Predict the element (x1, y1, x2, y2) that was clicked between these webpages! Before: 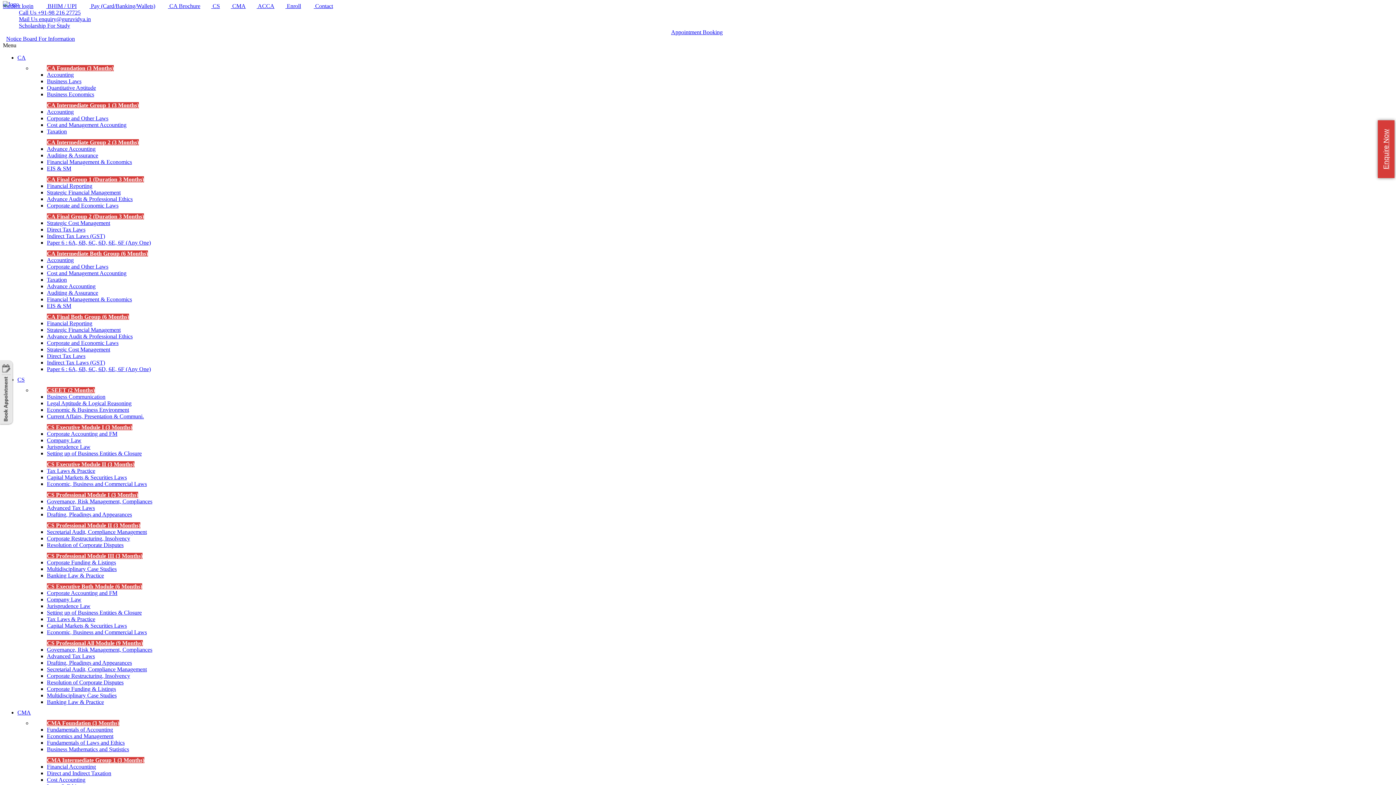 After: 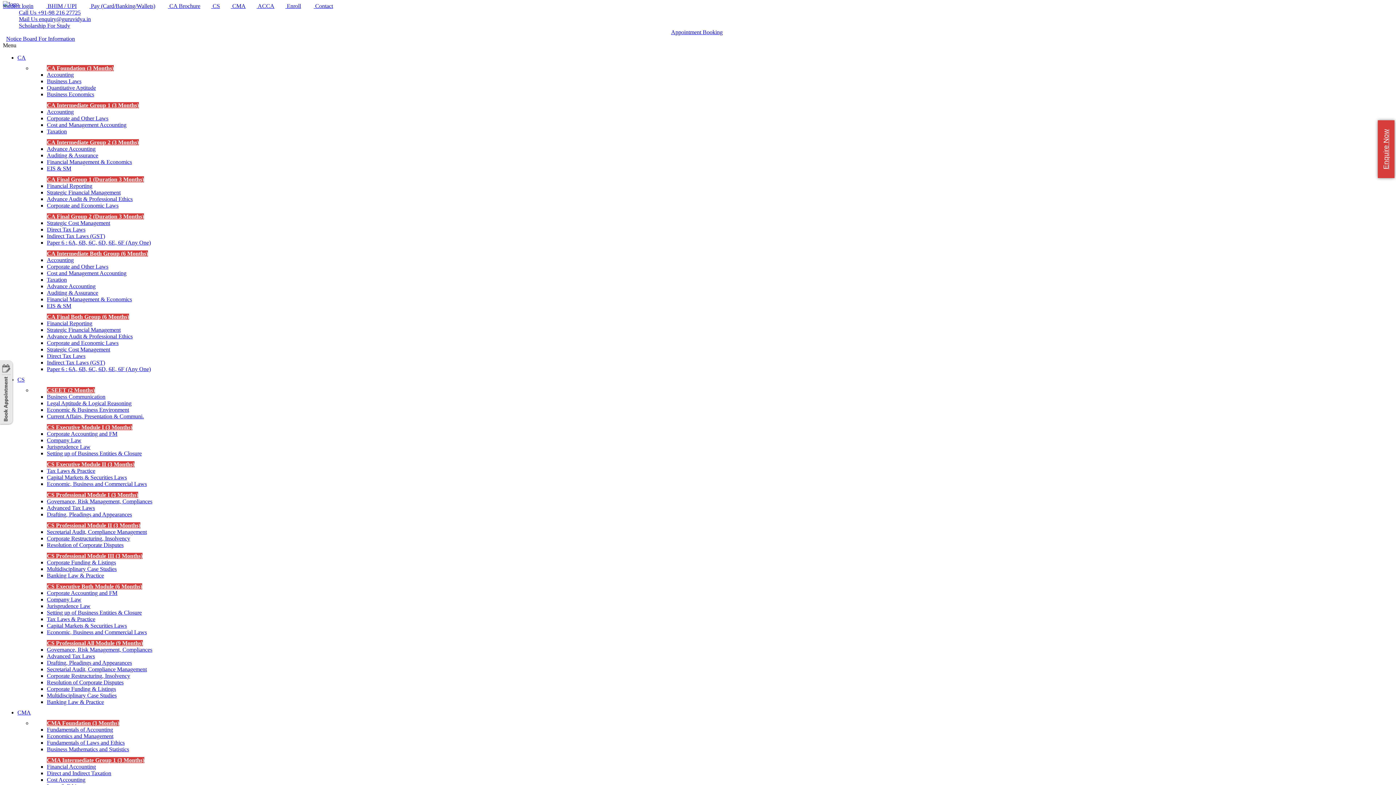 Action: bbox: (46, 430, 117, 437) label: Corporate Accounting and FM